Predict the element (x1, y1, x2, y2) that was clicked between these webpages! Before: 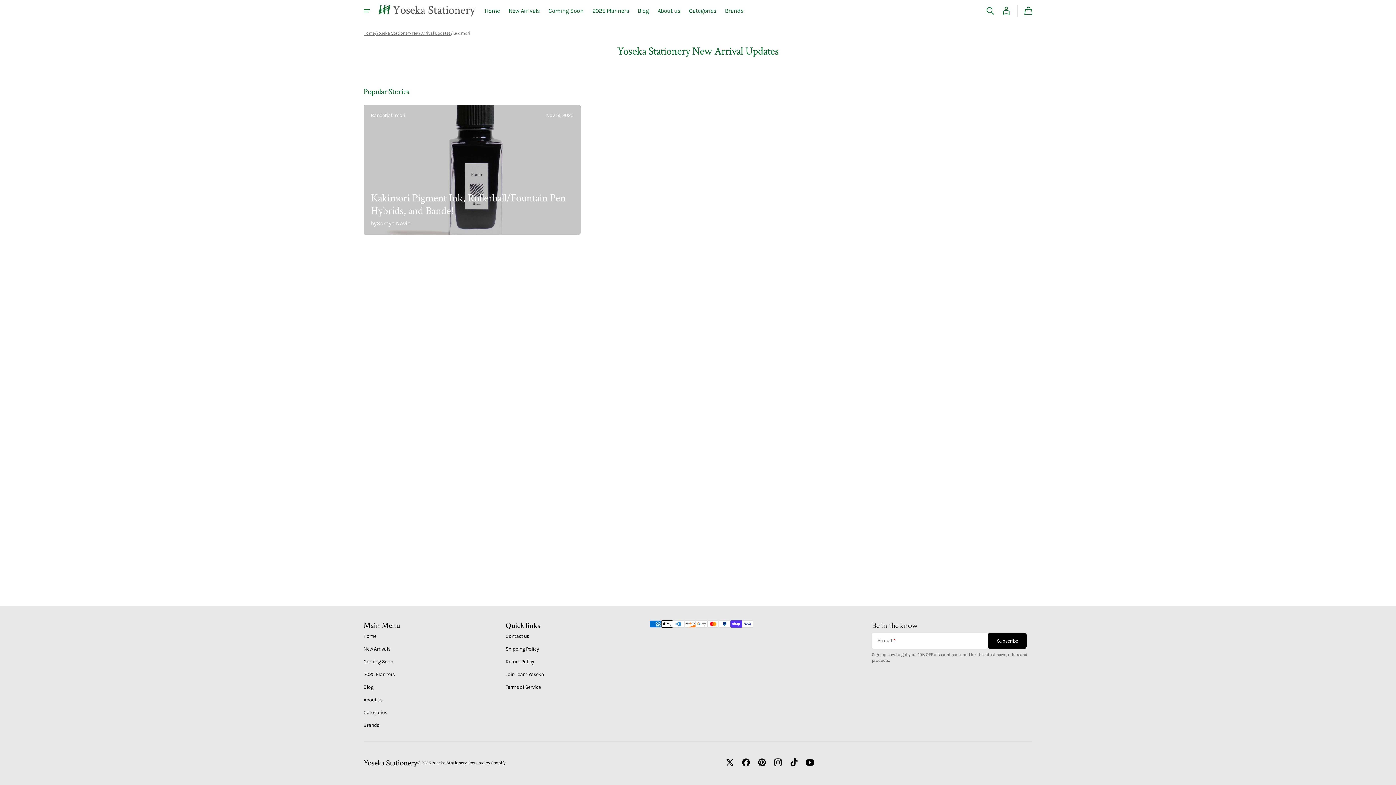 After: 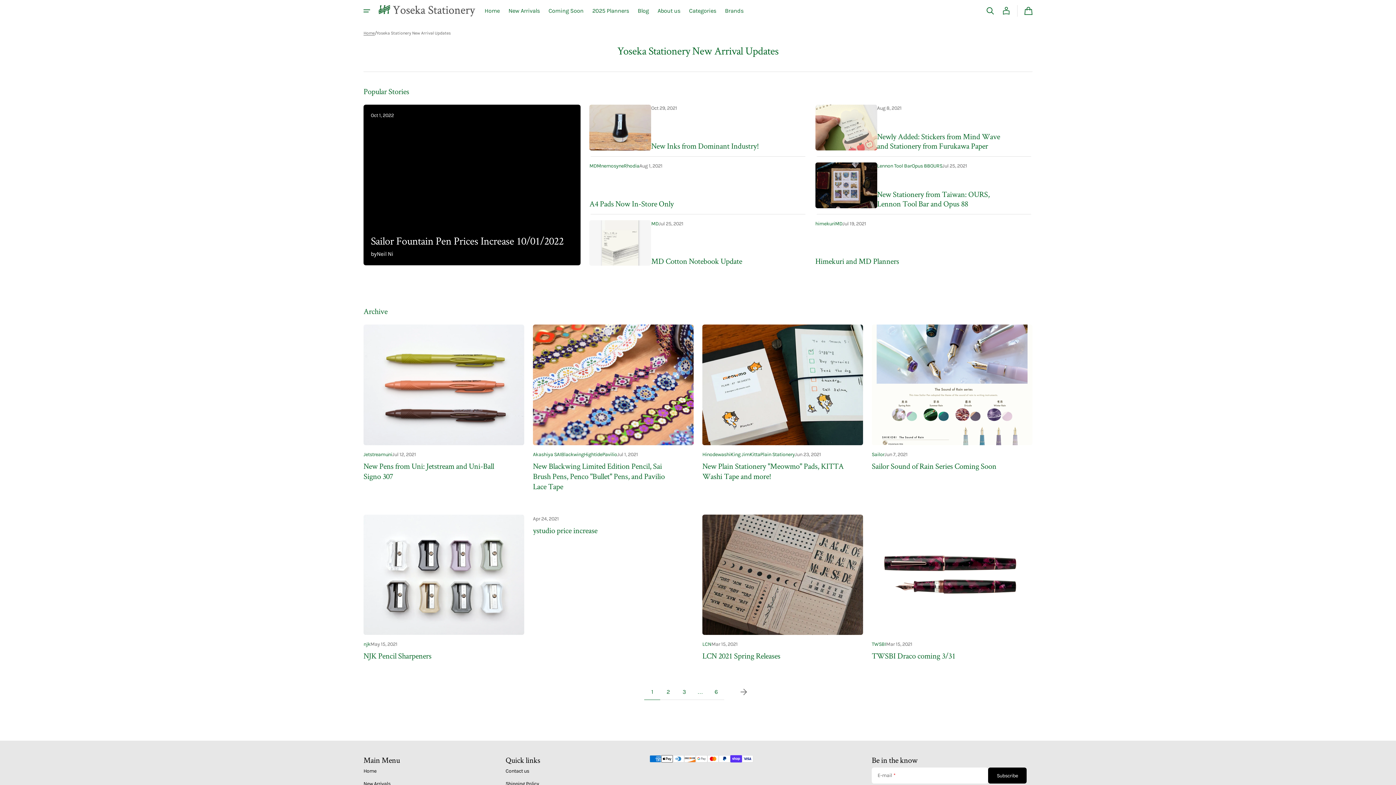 Action: label: Yoseka Stationery New Arrival Updates bbox: (376, 30, 450, 35)